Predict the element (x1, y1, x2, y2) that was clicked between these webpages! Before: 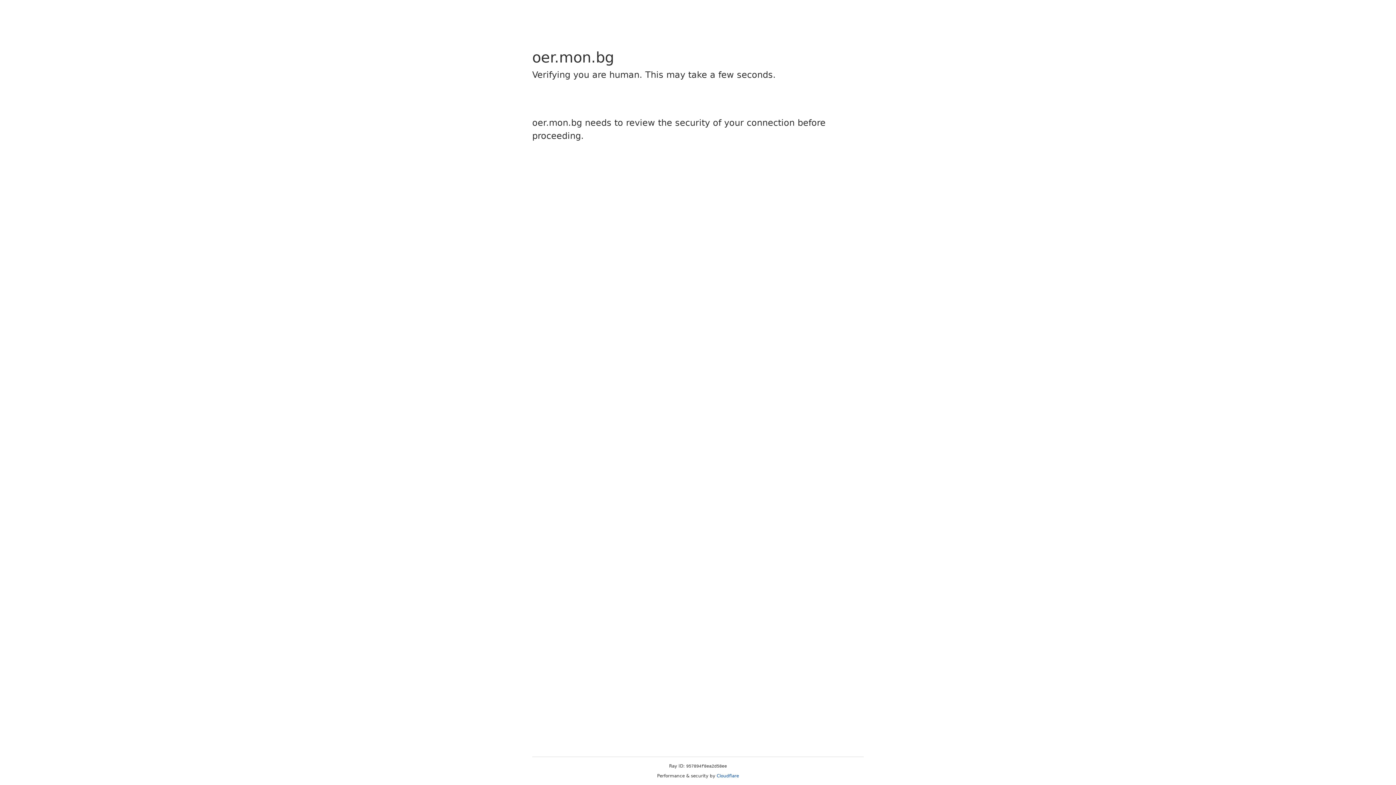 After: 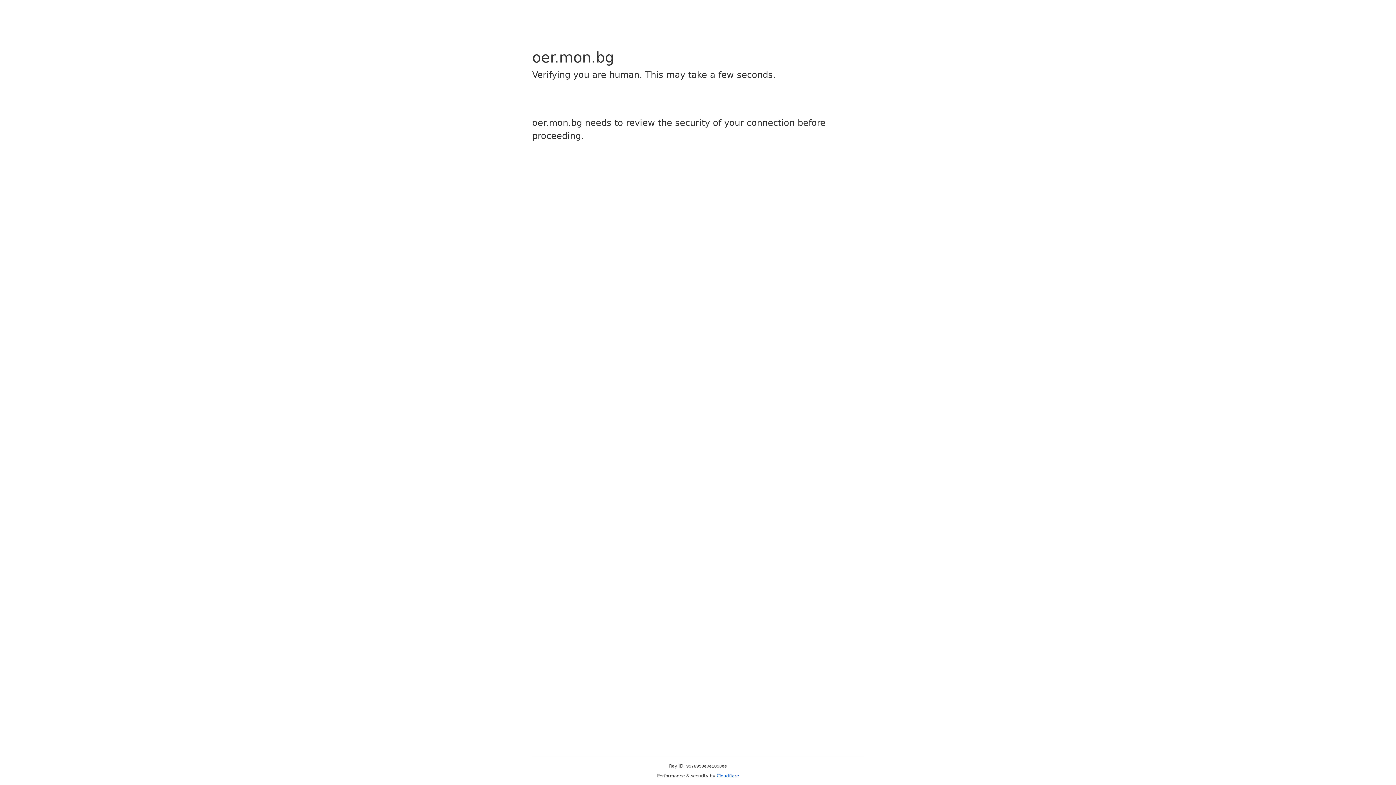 Action: bbox: (716, 773, 739, 778) label: Cloudflare